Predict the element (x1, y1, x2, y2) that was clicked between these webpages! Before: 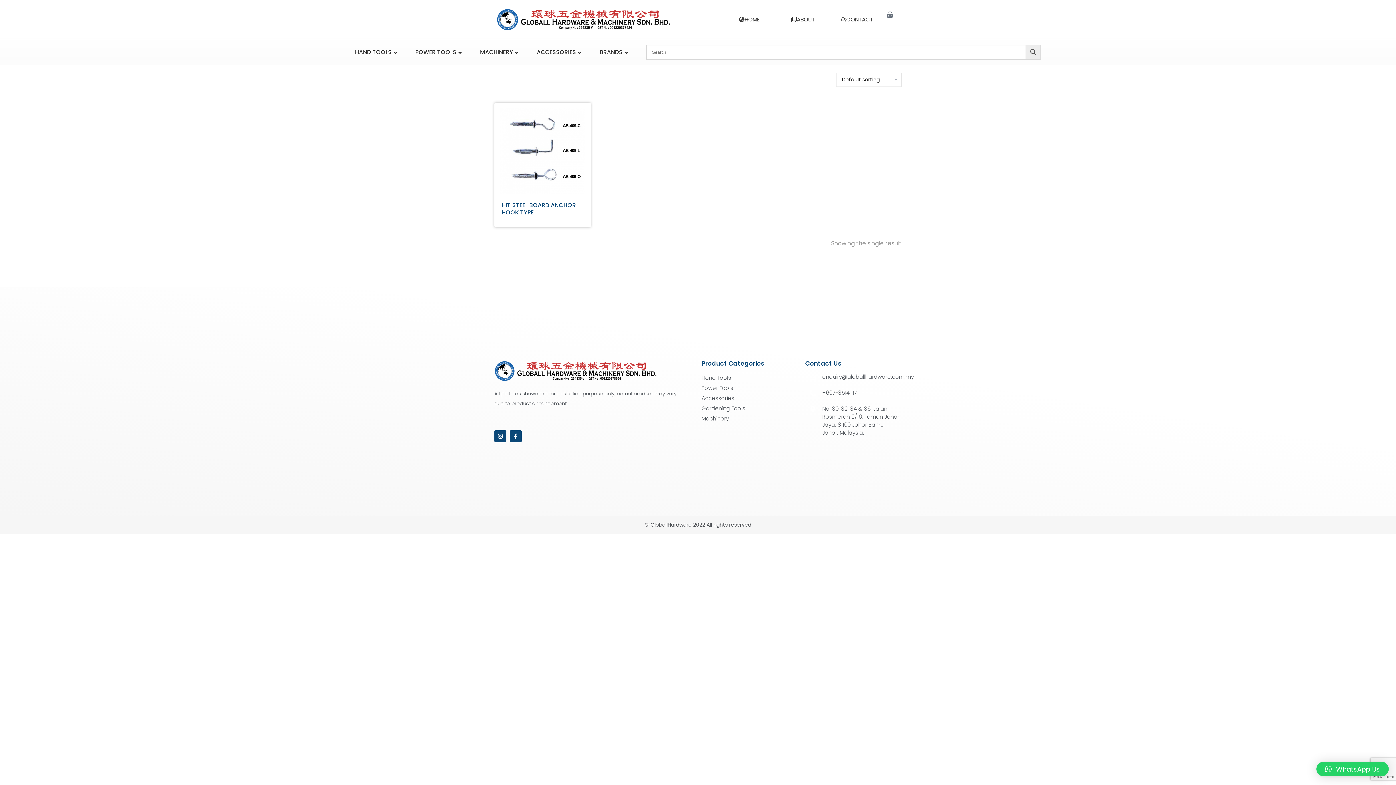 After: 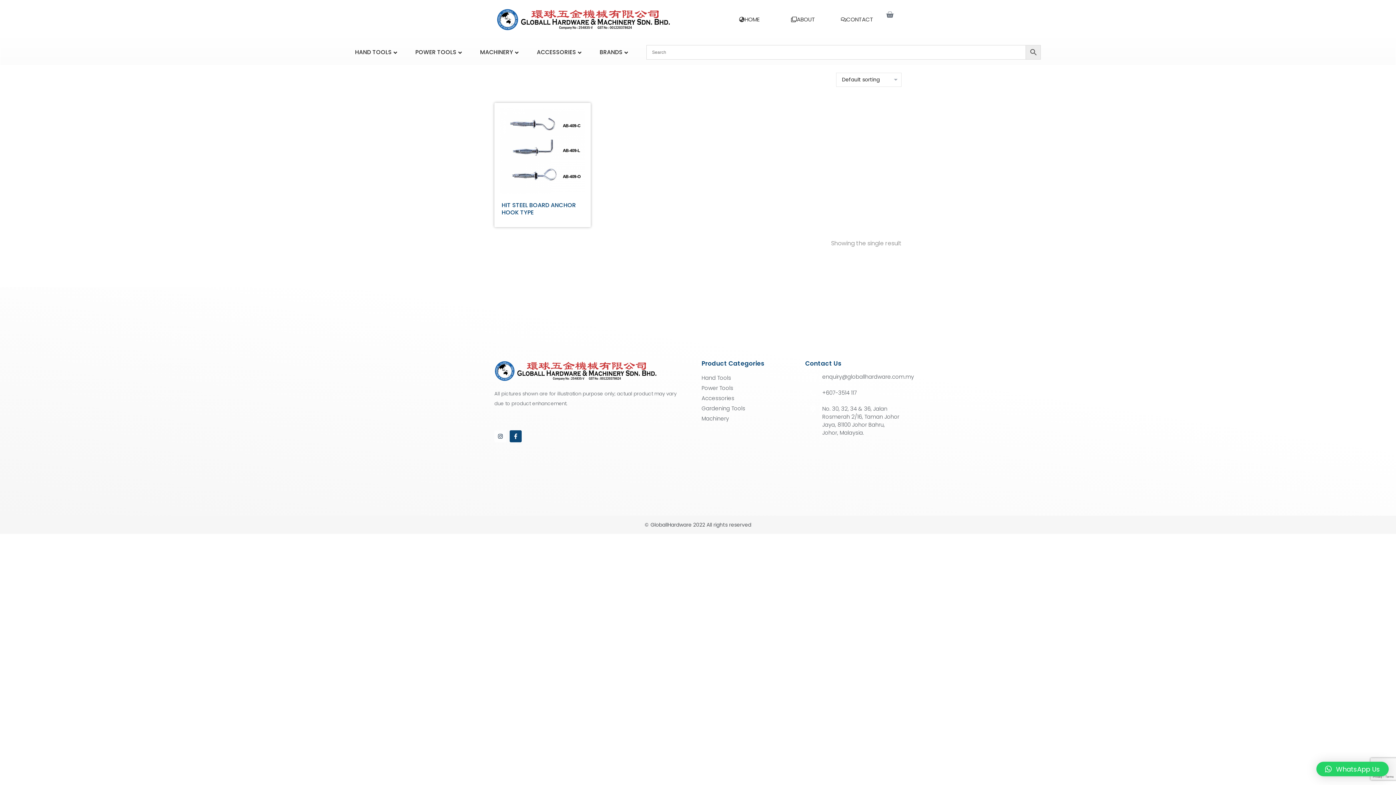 Action: label: Instagram bbox: (494, 430, 506, 442)